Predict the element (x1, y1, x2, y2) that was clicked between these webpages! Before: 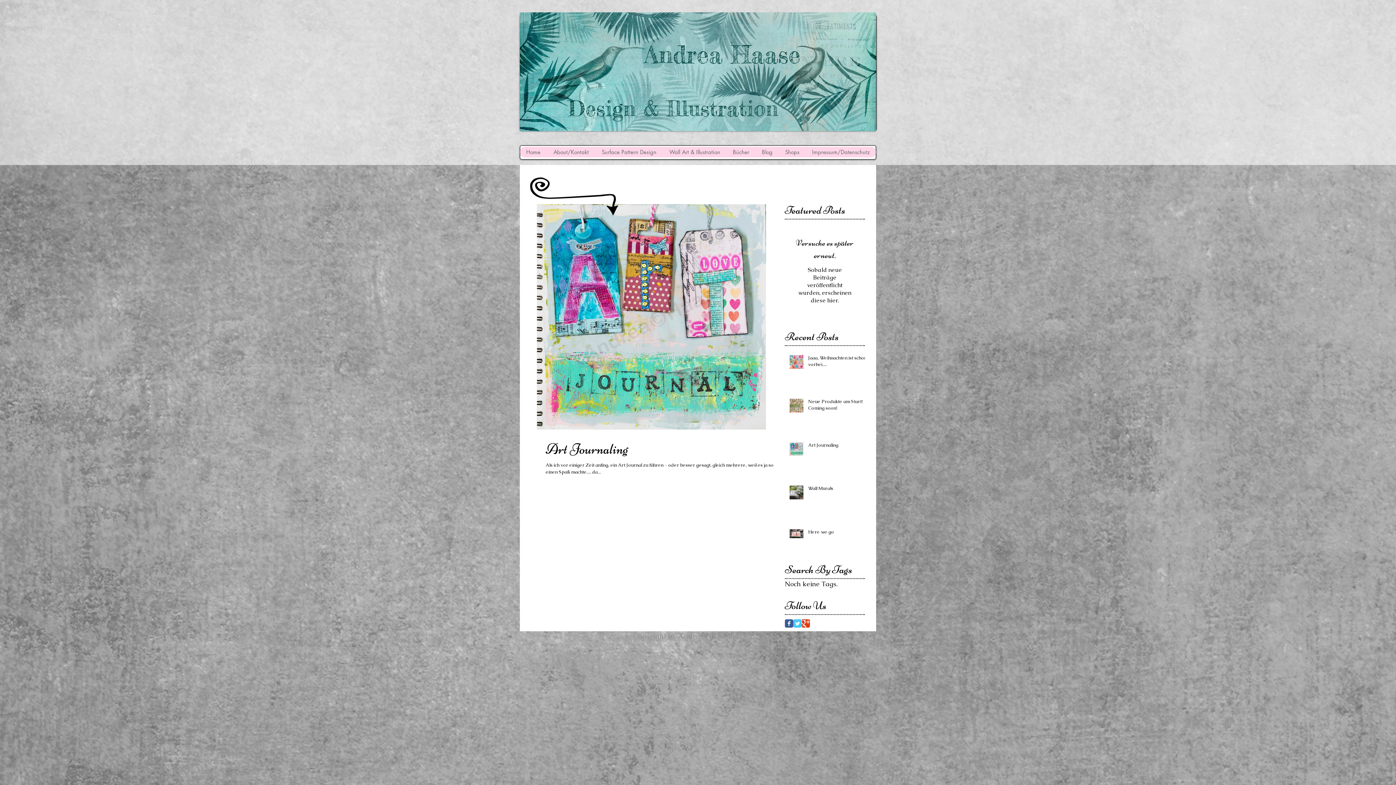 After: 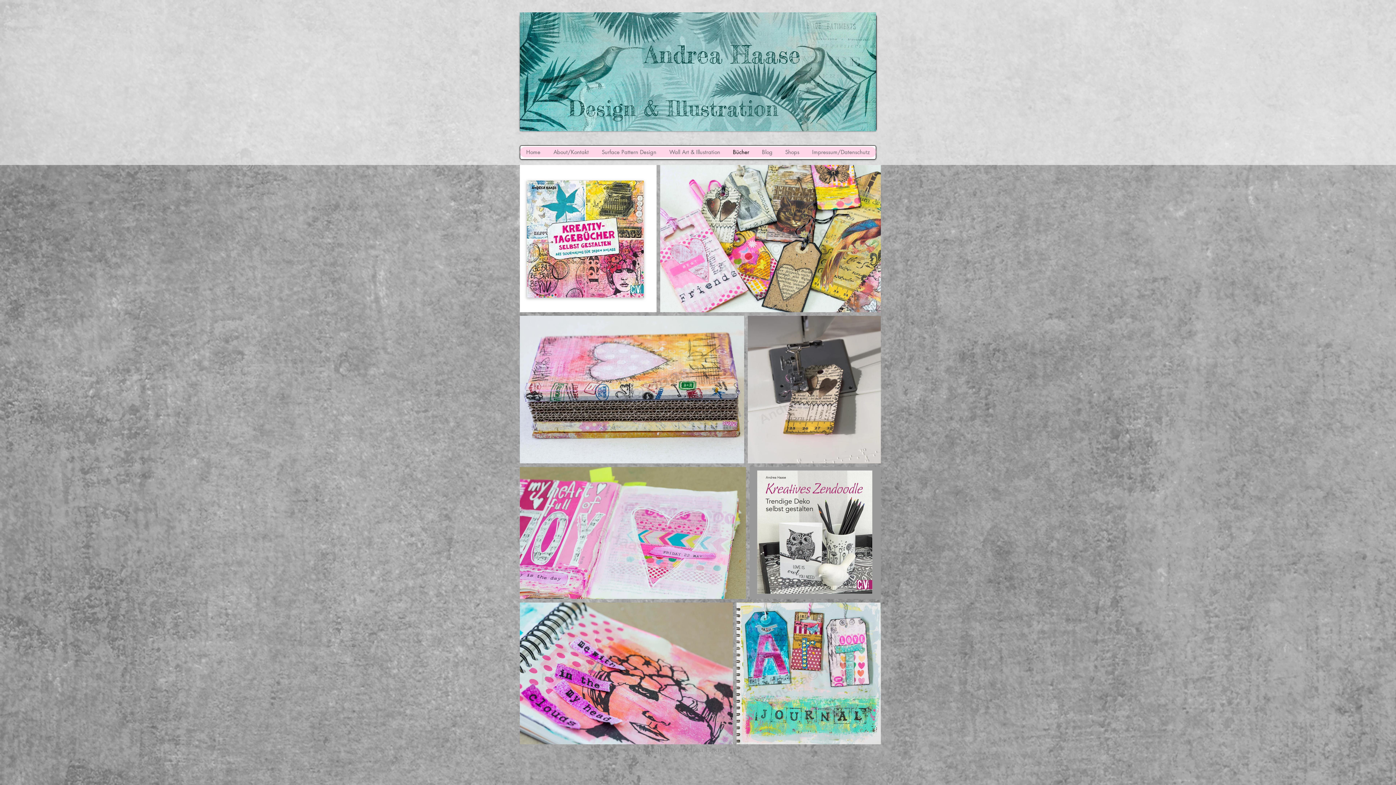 Action: label: Bücher bbox: (726, 146, 755, 157)